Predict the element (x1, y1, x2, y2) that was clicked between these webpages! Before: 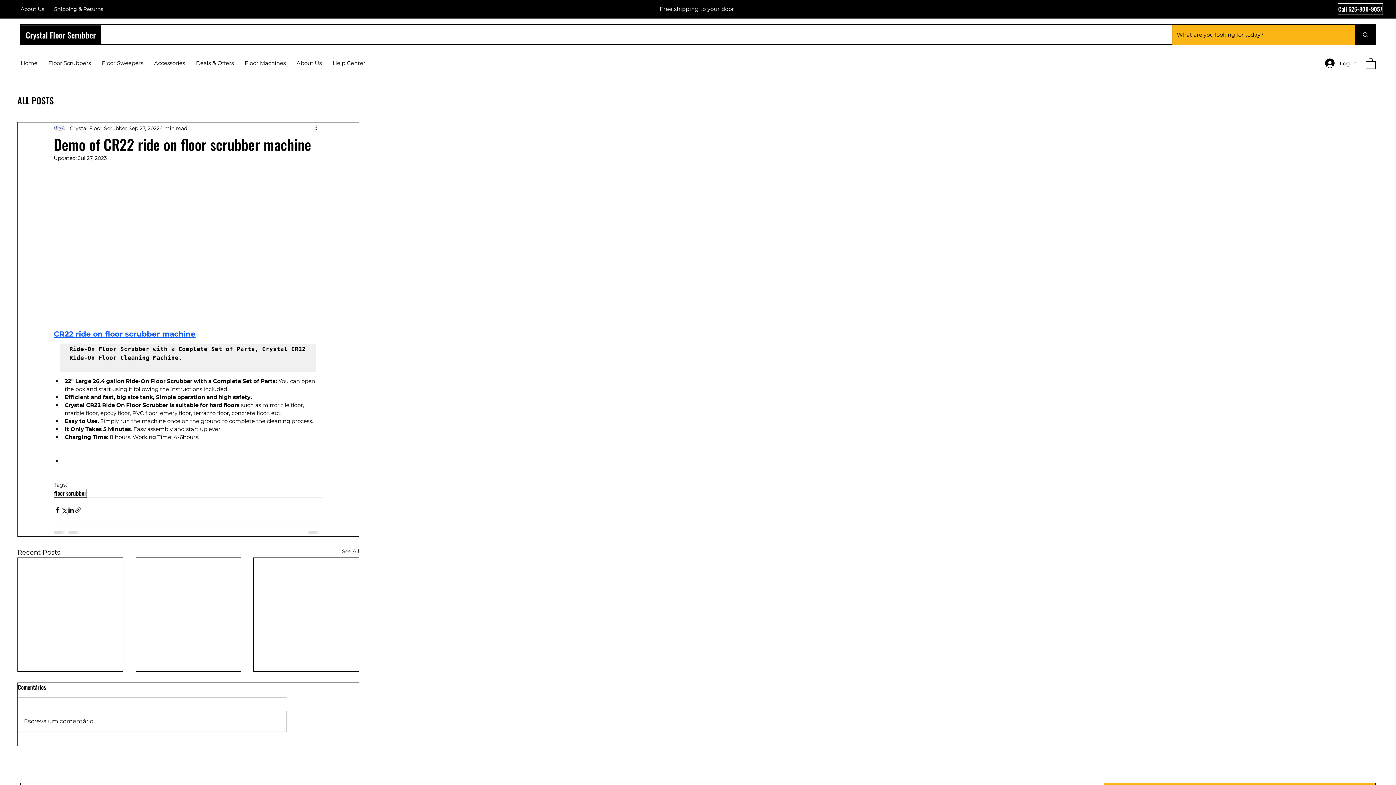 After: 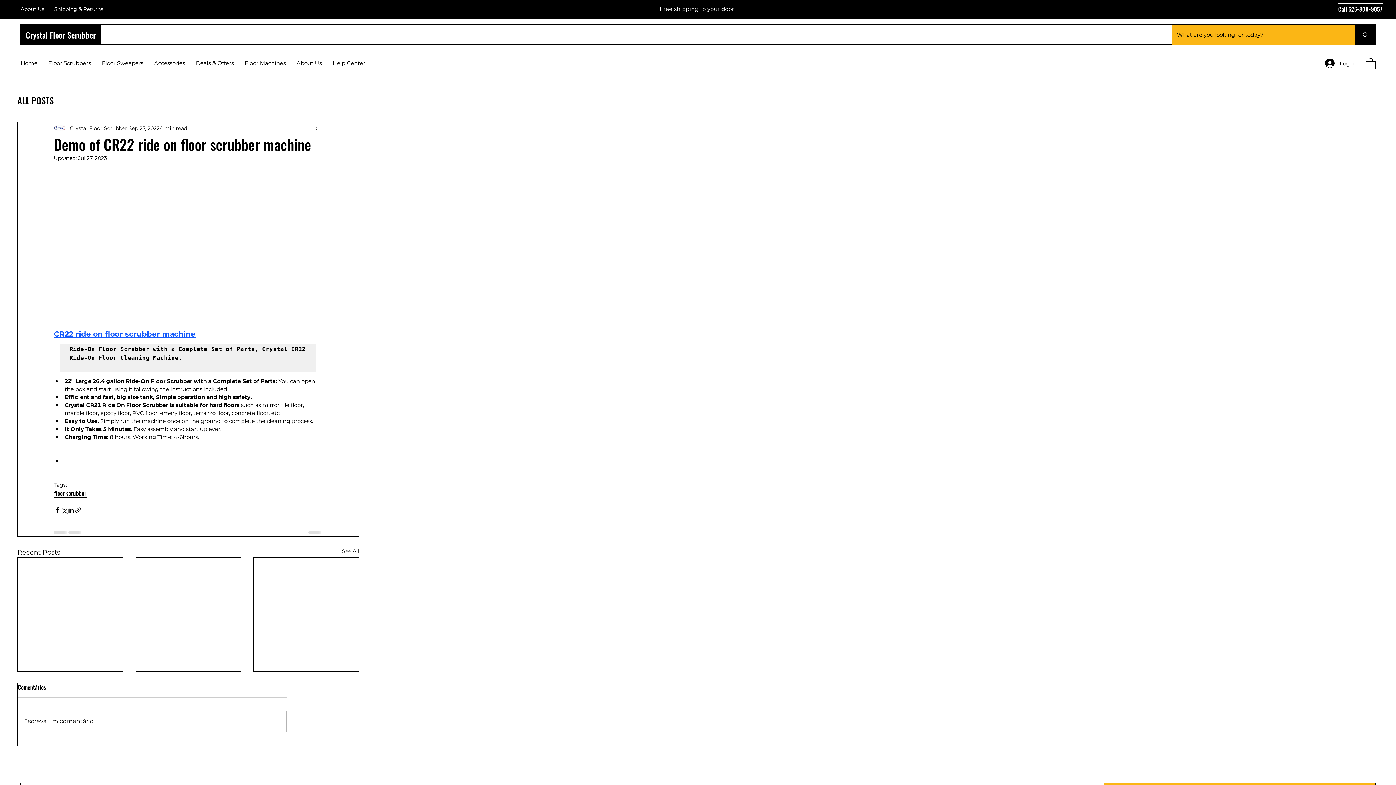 Action: bbox: (1366, 57, 1376, 69)